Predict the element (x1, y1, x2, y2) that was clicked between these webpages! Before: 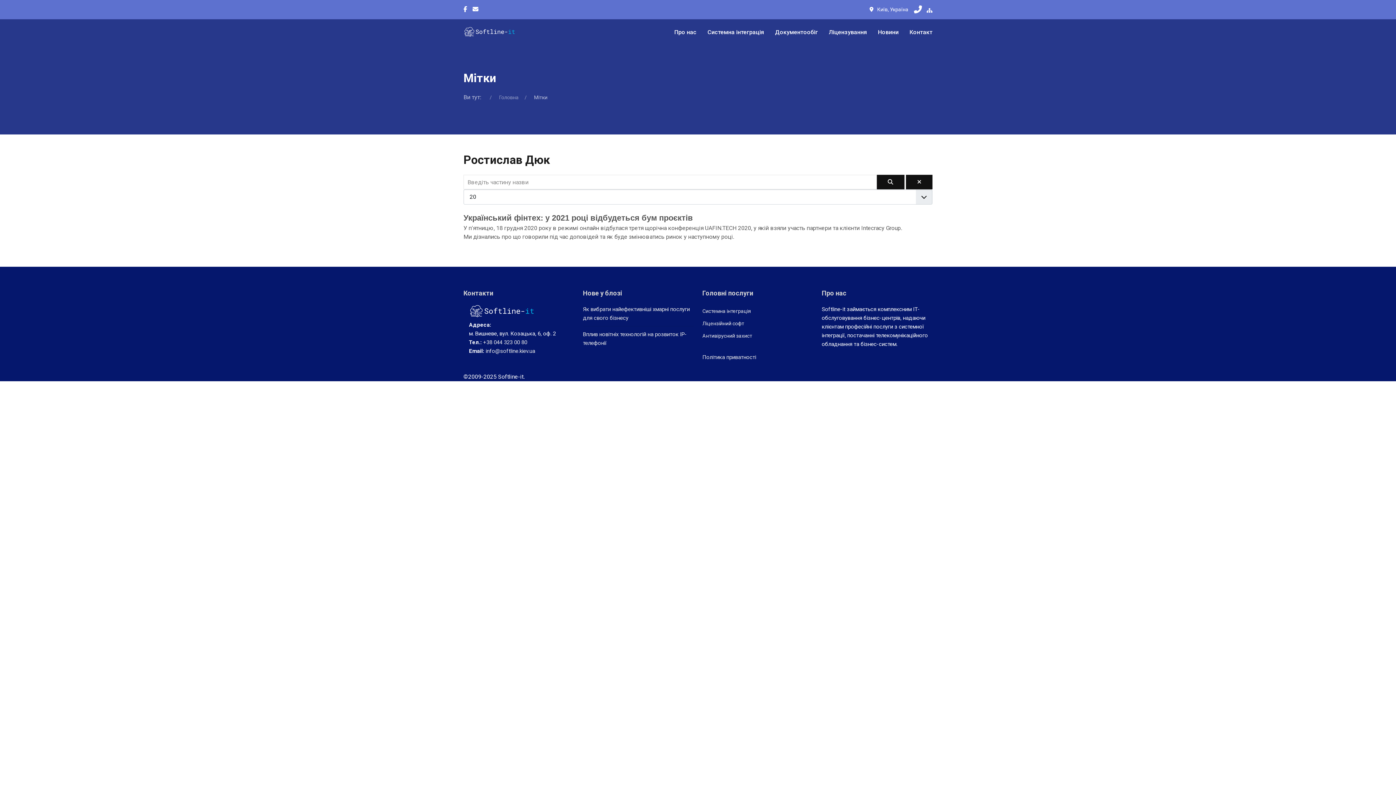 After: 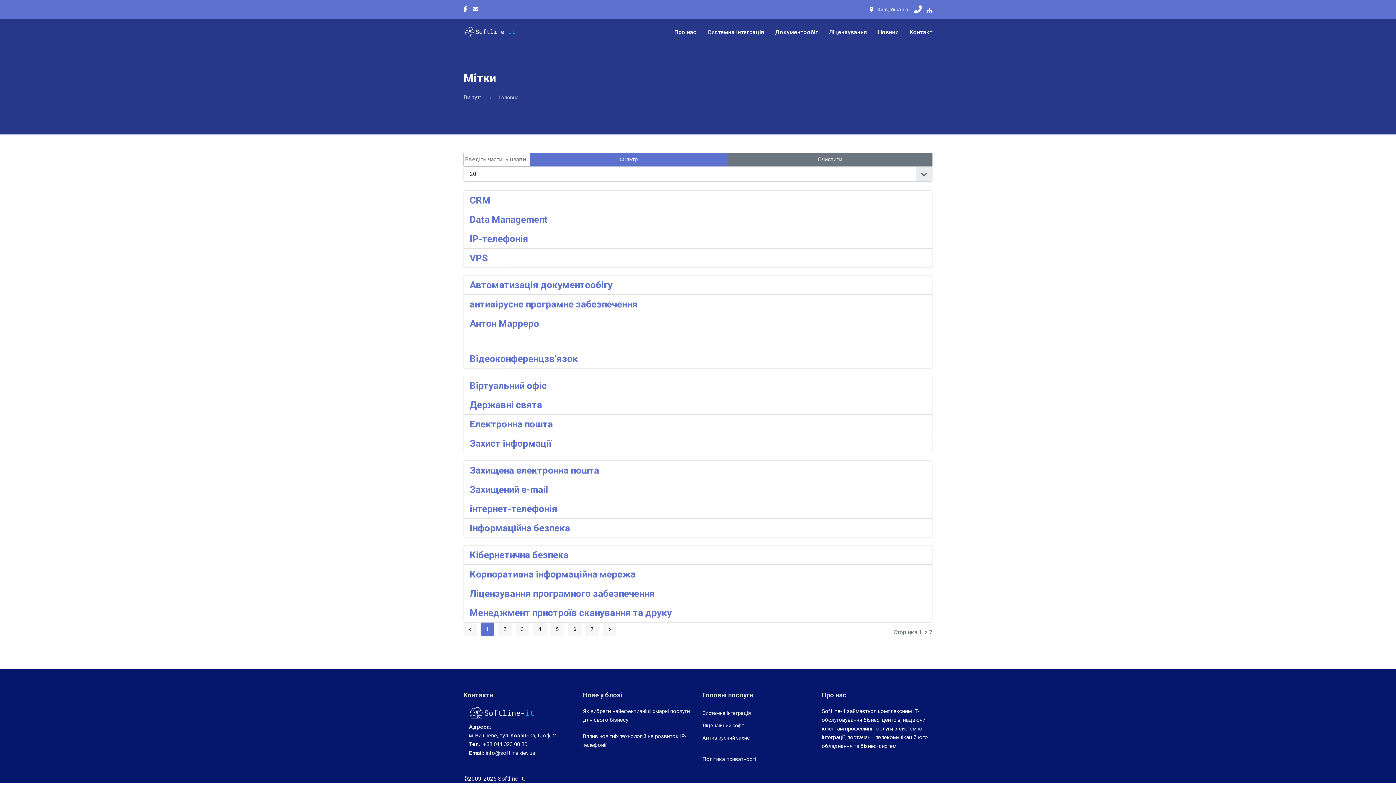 Action: bbox: (534, 94, 547, 100) label: Мітки